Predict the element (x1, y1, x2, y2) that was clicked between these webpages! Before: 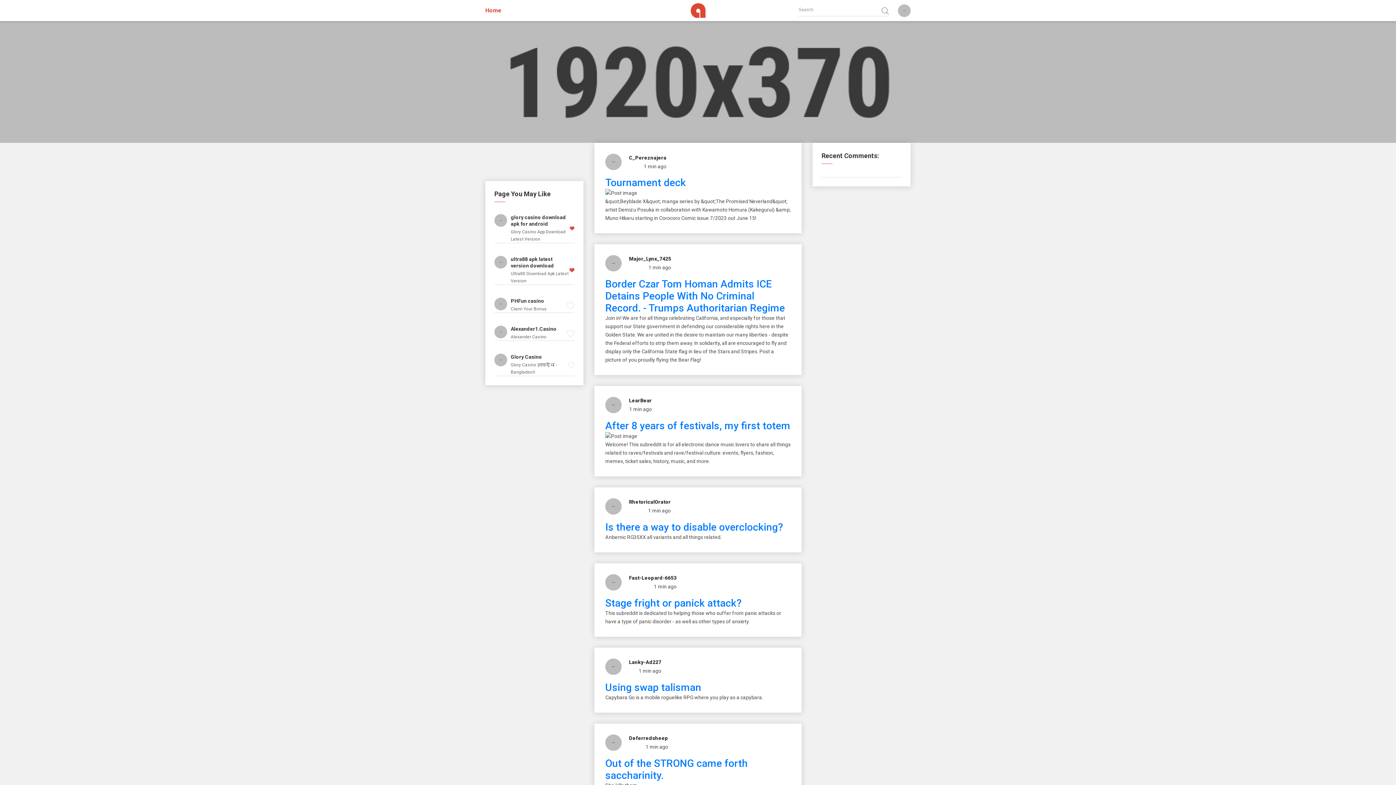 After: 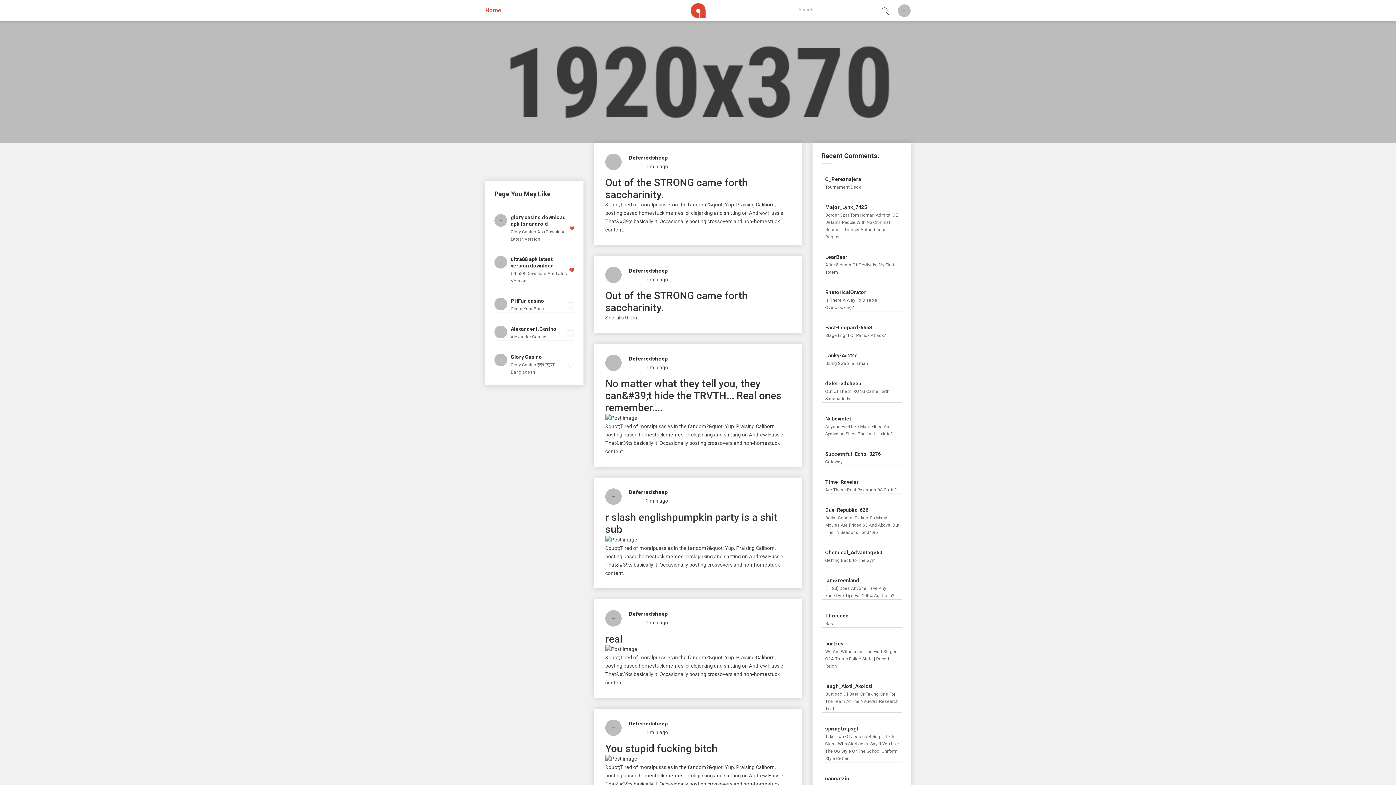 Action: label: Out of the STRONG came forth saccharinity. bbox: (605, 757, 748, 781)